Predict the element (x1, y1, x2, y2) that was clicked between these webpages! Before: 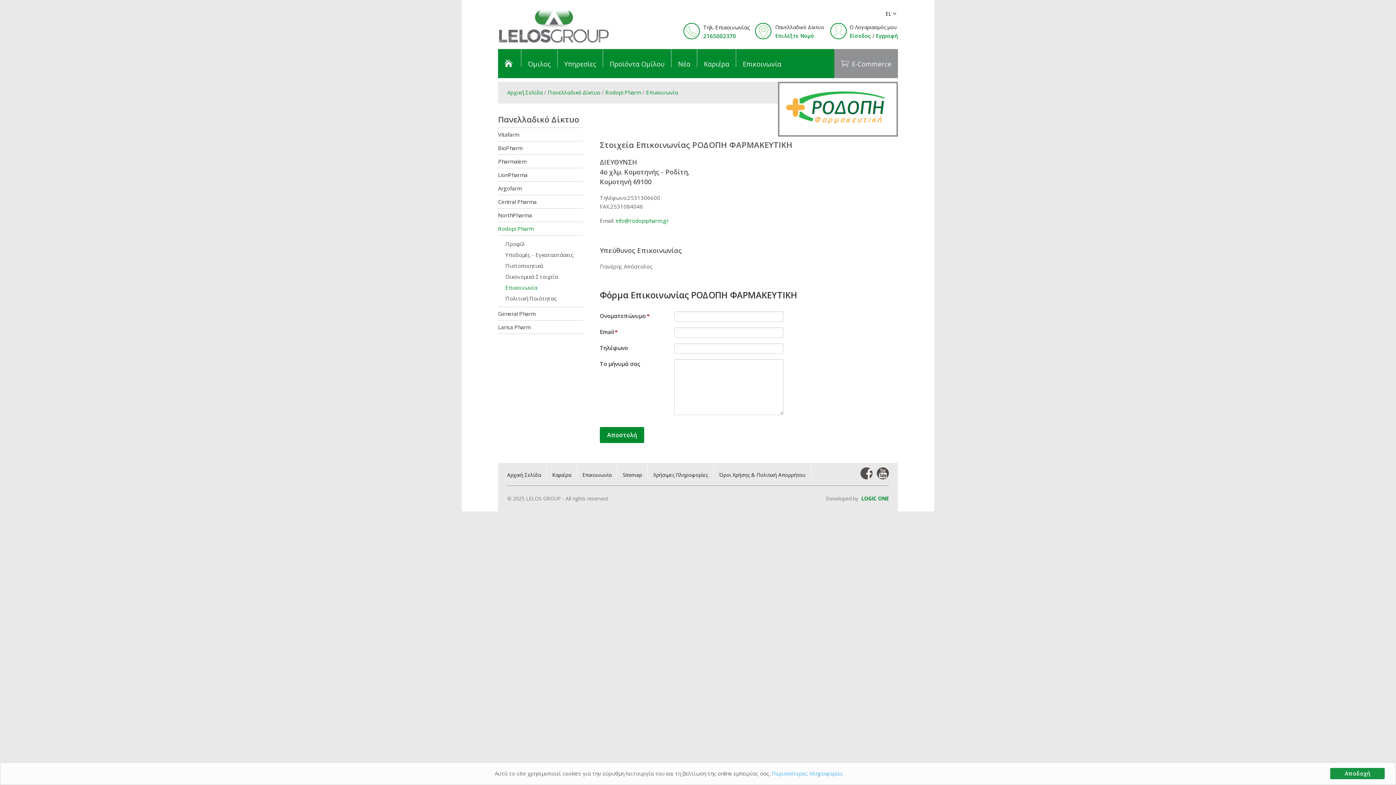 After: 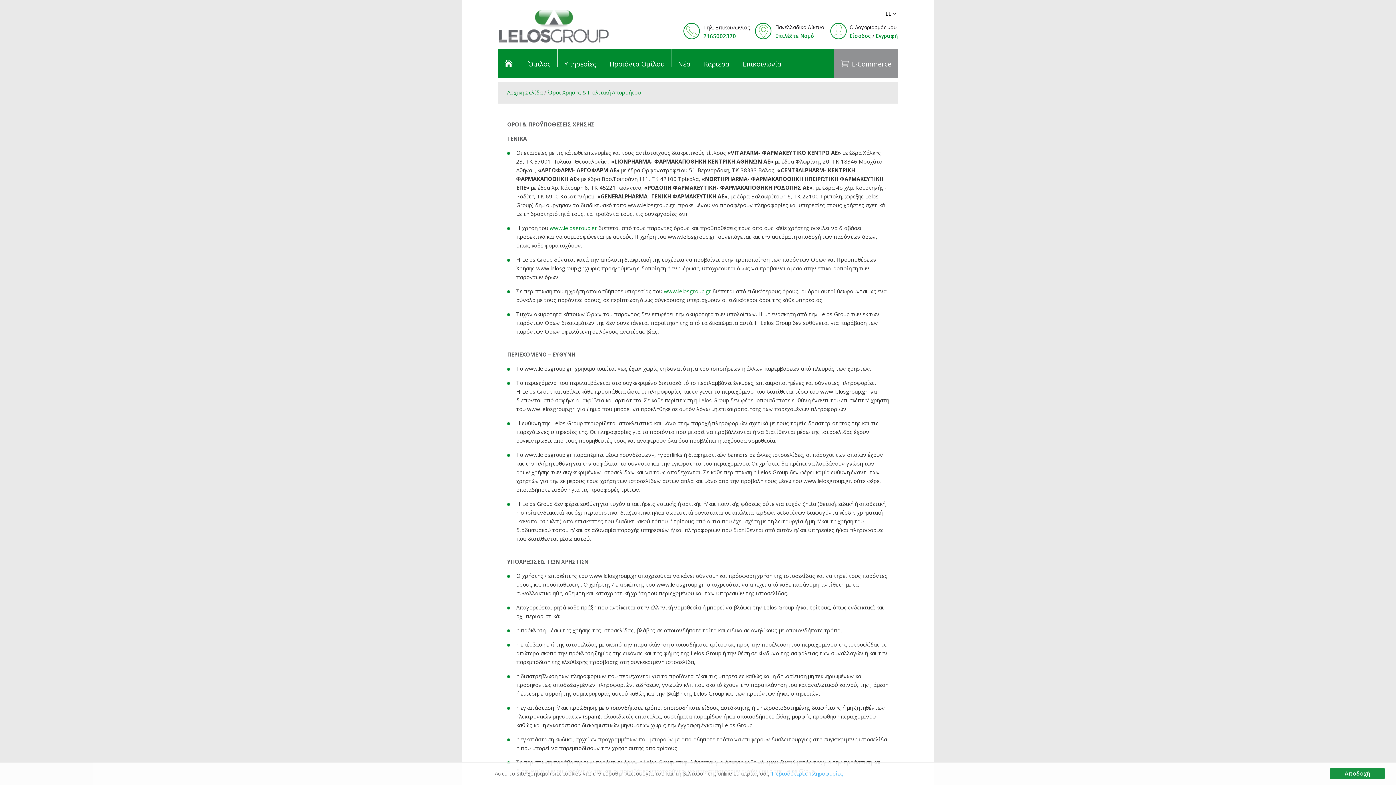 Action: label: Περισσότερες πληροφορίες bbox: (772, 770, 843, 777)